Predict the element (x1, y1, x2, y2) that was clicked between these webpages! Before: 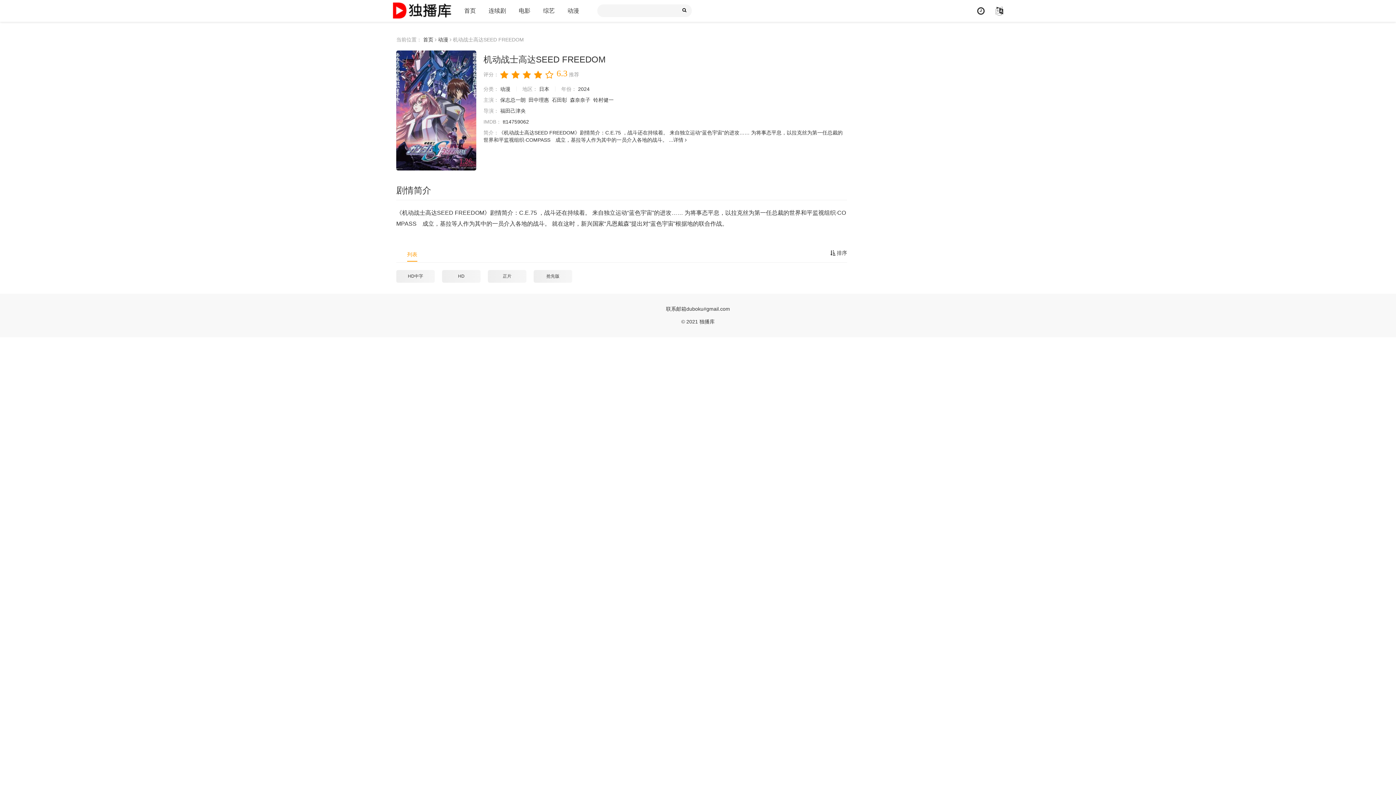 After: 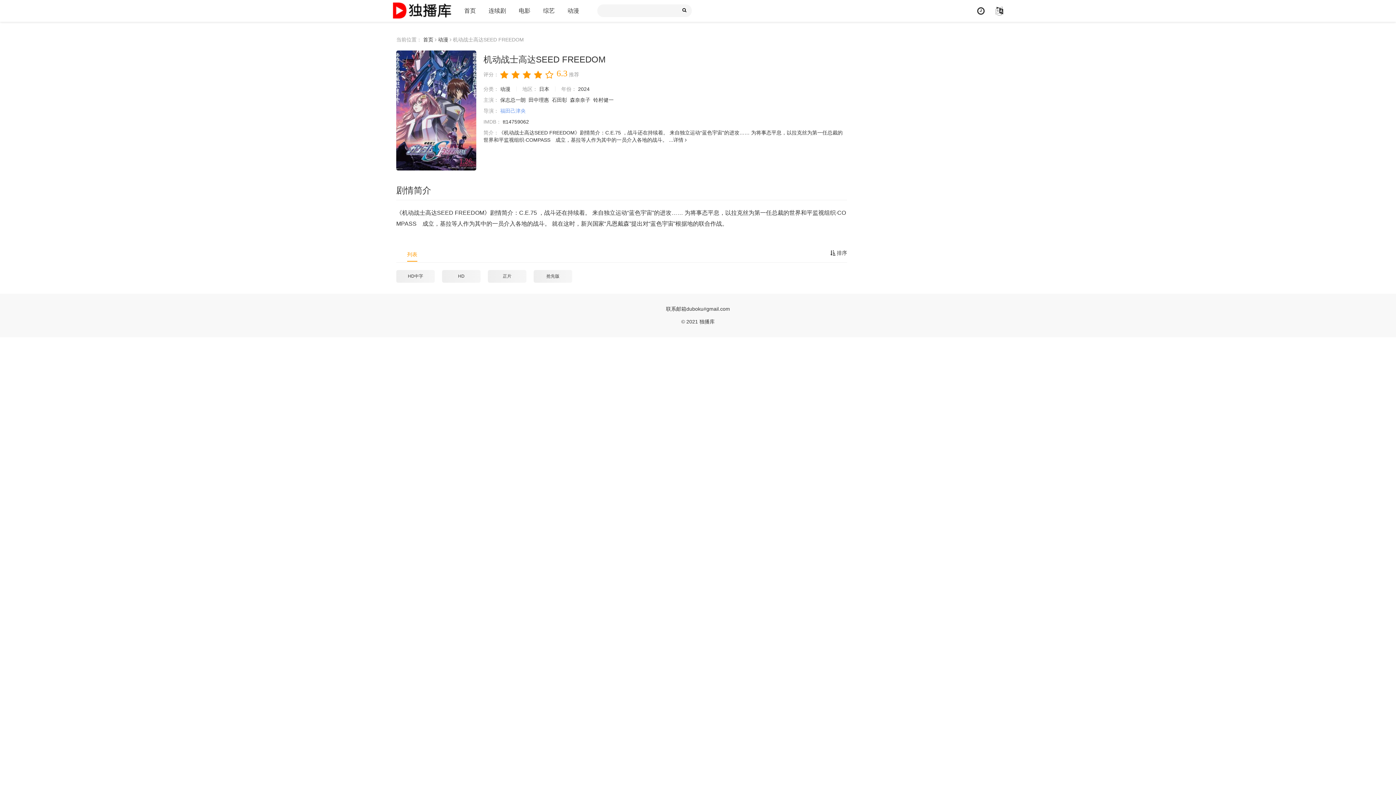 Action: label: 福田己津央 bbox: (500, 108, 525, 113)